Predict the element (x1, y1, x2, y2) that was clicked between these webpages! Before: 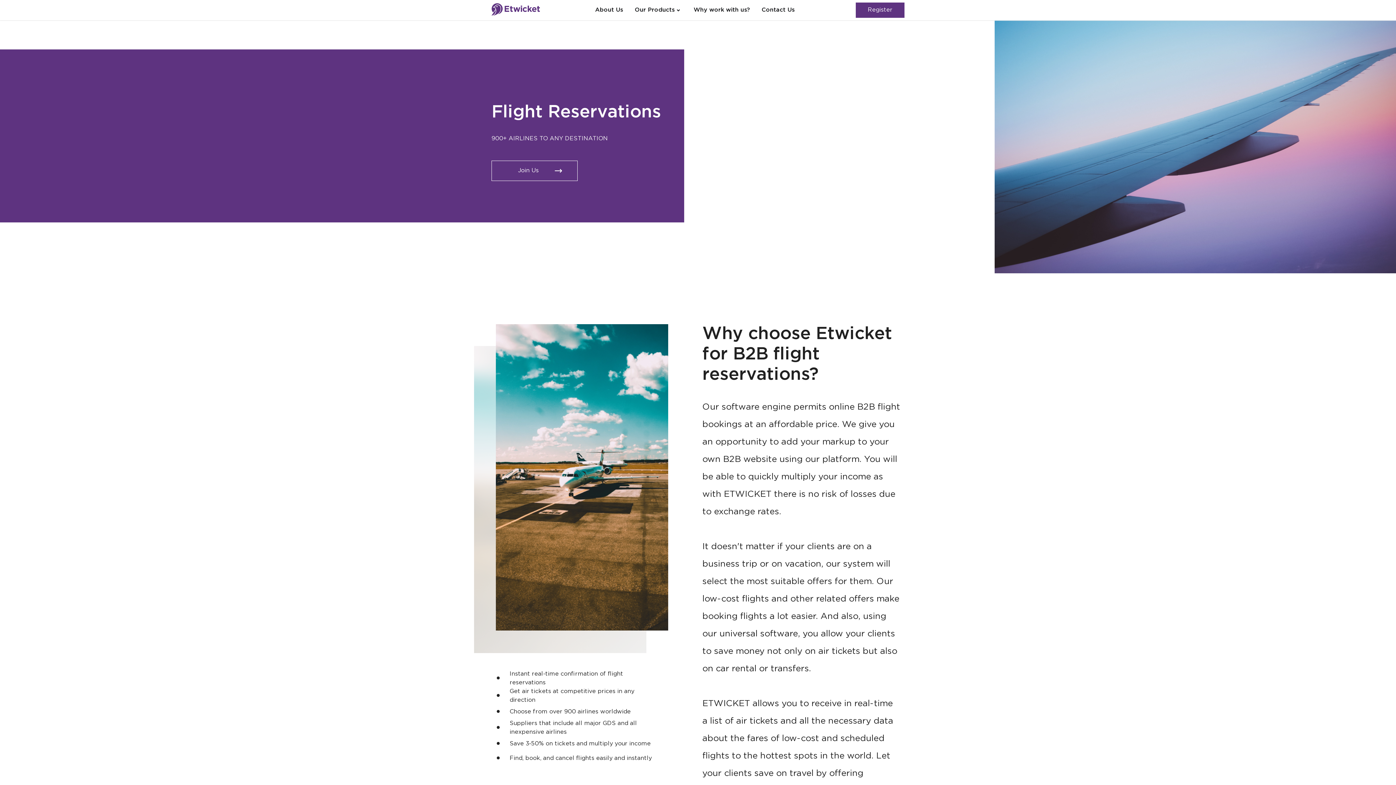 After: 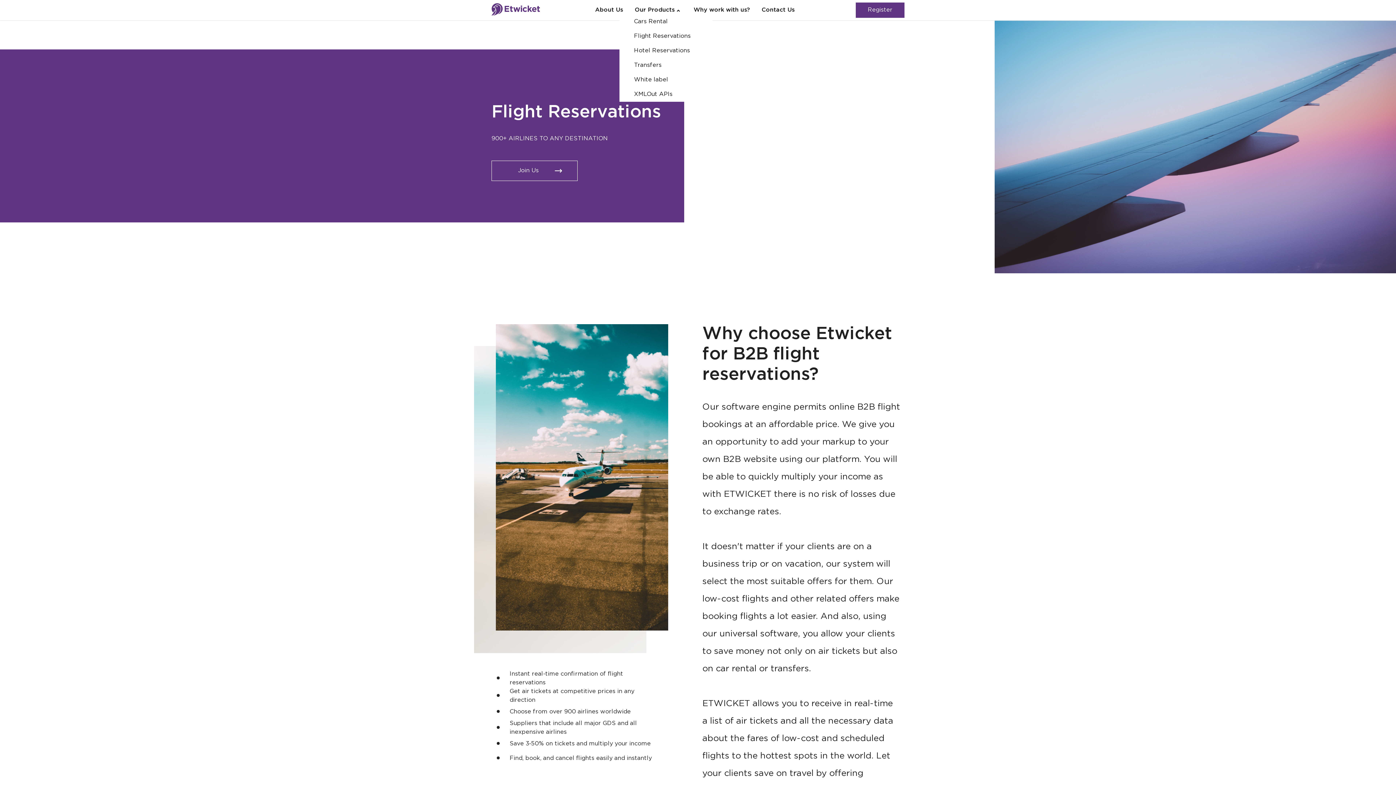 Action: label: Our Products bbox: (634, 5, 674, 14)